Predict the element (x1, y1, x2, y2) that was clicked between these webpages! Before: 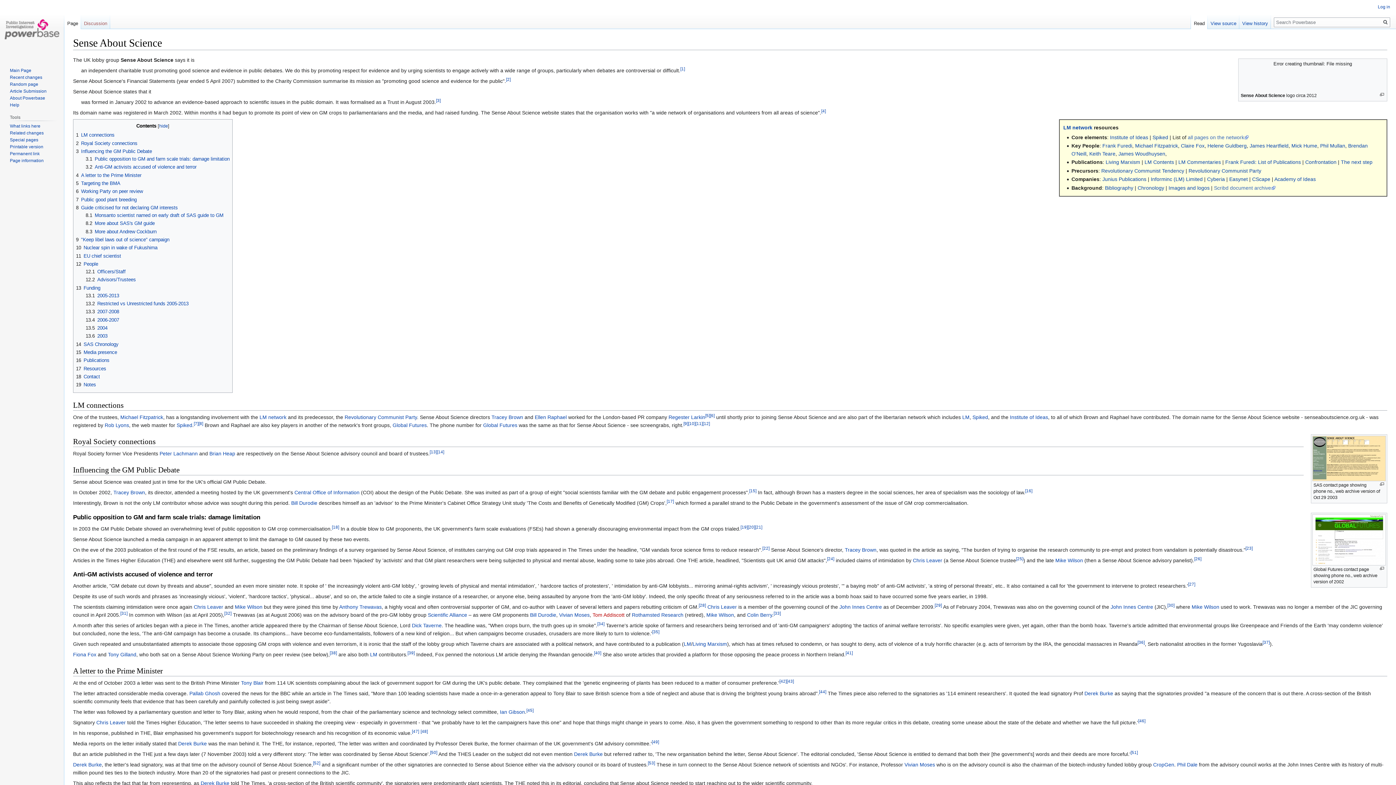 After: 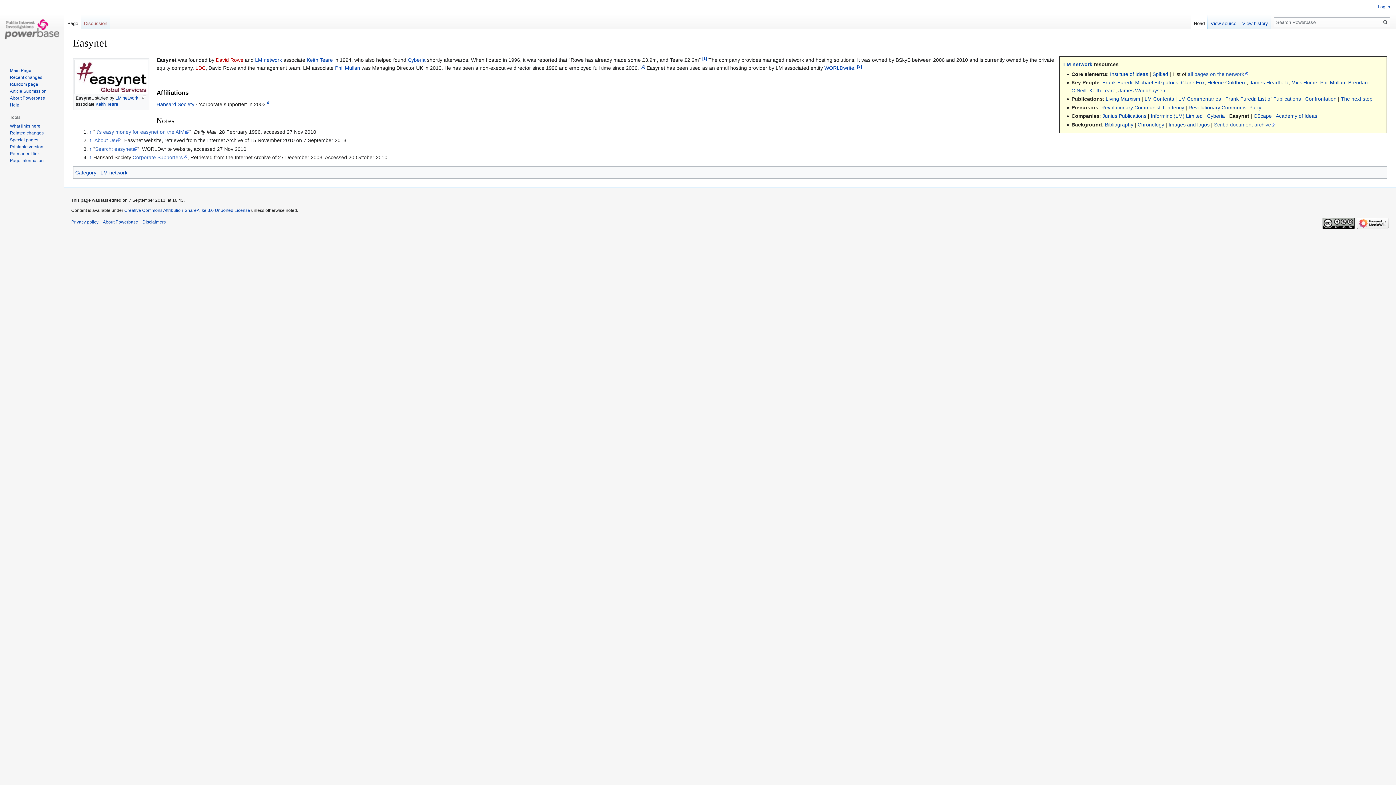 Action: label: Easynet bbox: (1229, 176, 1248, 182)